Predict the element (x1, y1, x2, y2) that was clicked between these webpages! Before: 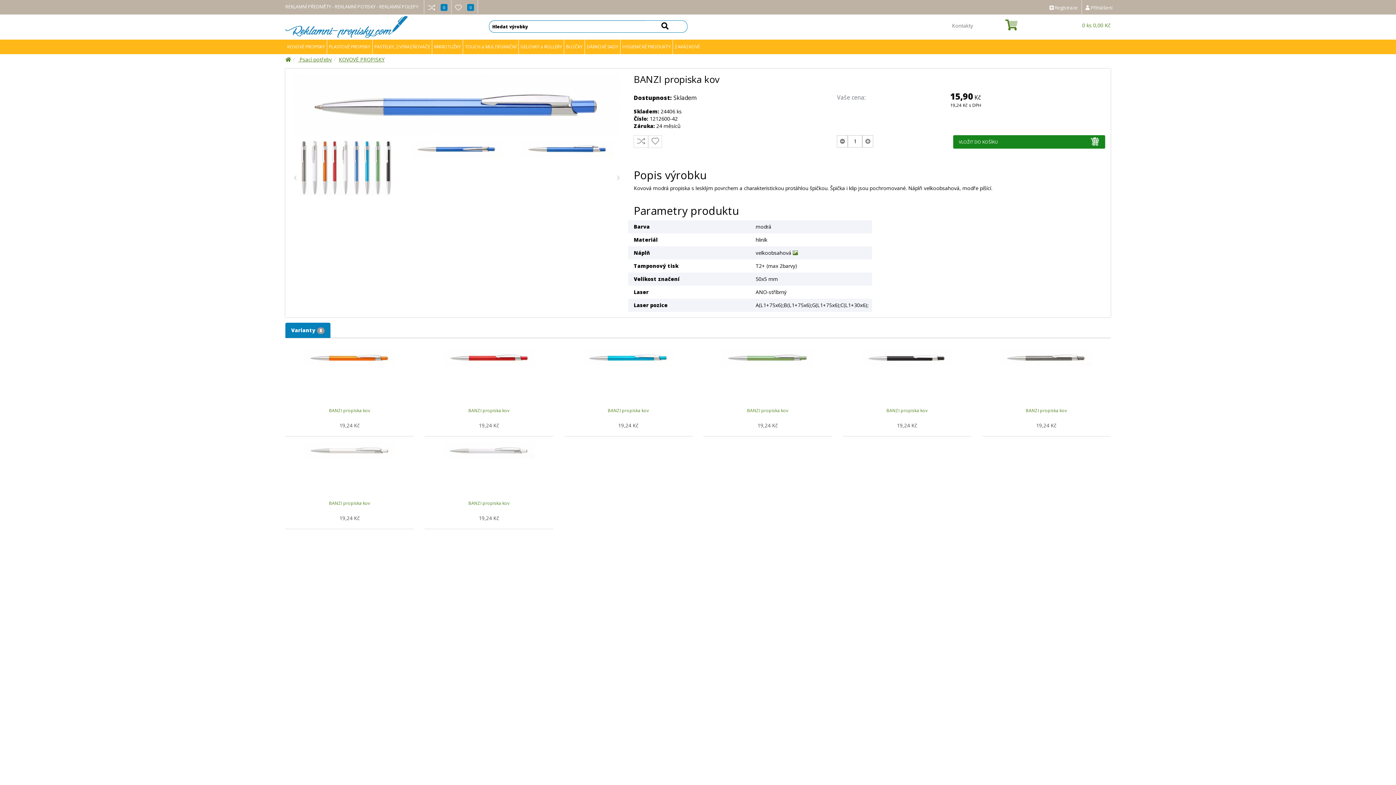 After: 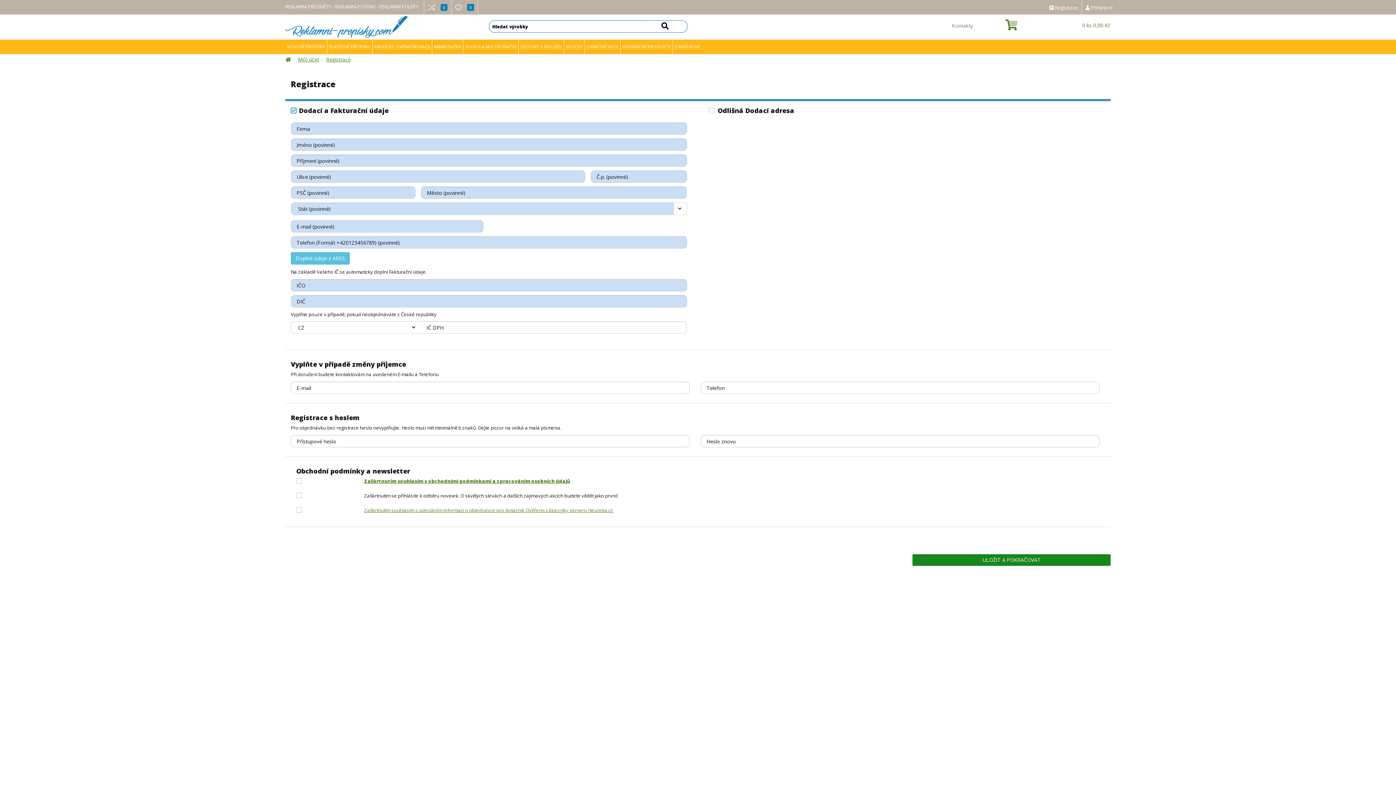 Action: label:  Registrace bbox: (1046, 0, 1081, 15)